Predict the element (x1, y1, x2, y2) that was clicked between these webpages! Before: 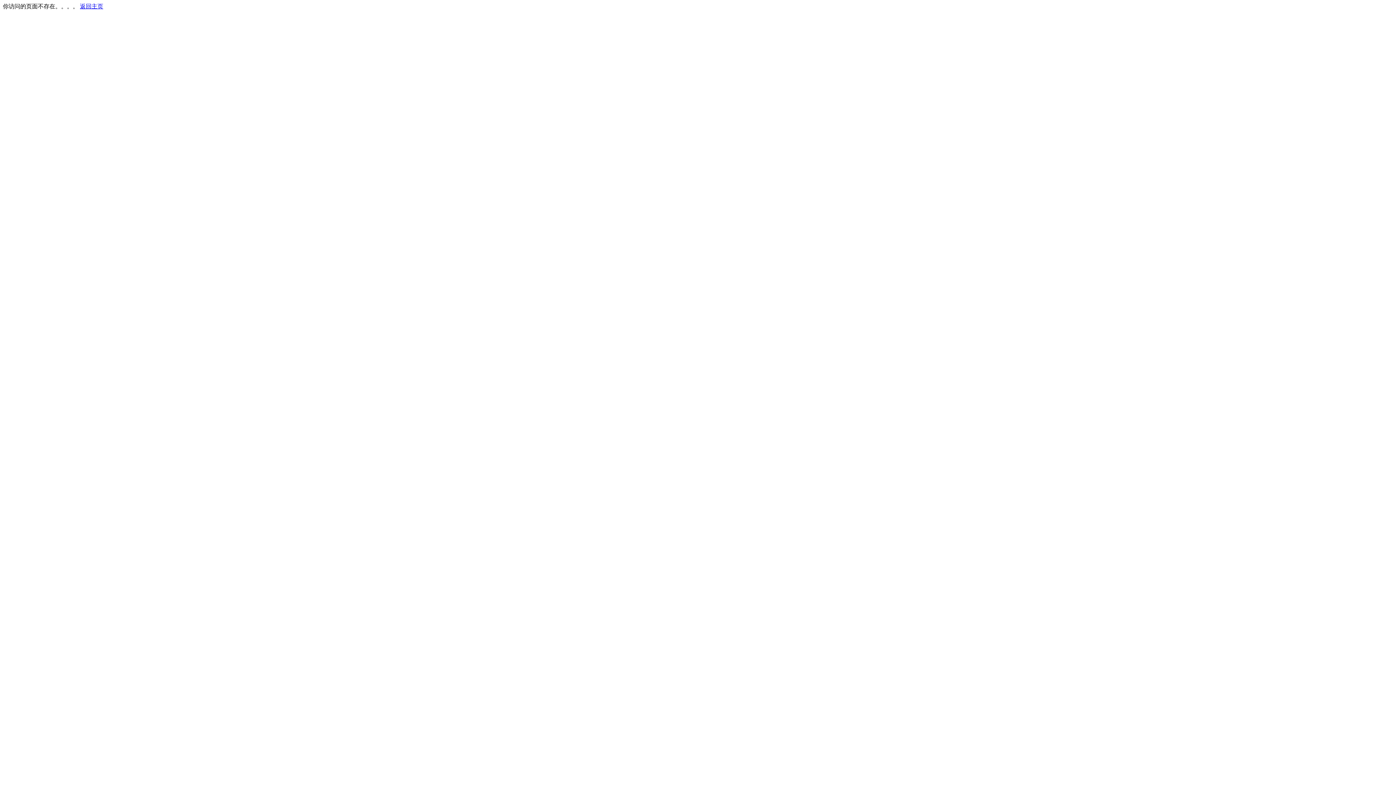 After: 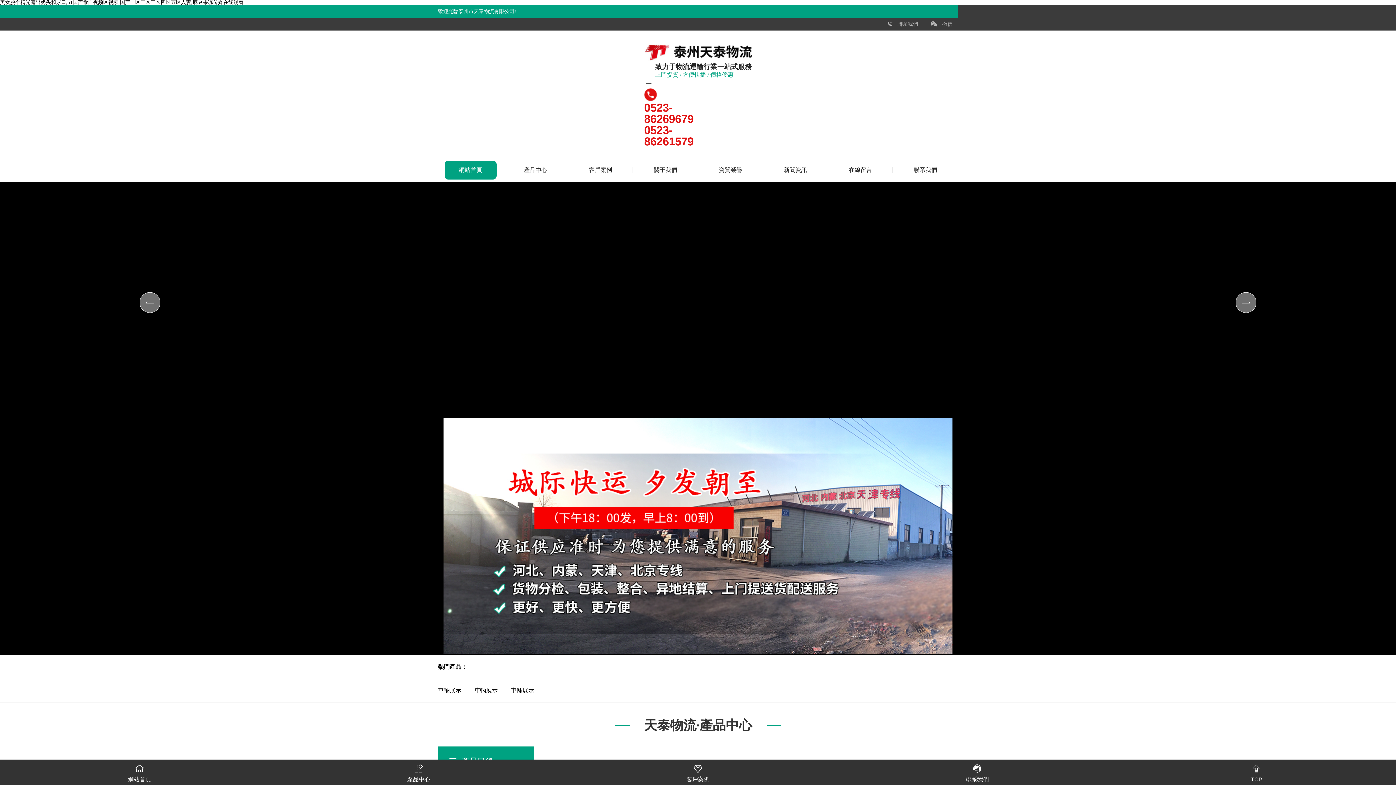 Action: bbox: (80, 3, 103, 9) label: 返回主页